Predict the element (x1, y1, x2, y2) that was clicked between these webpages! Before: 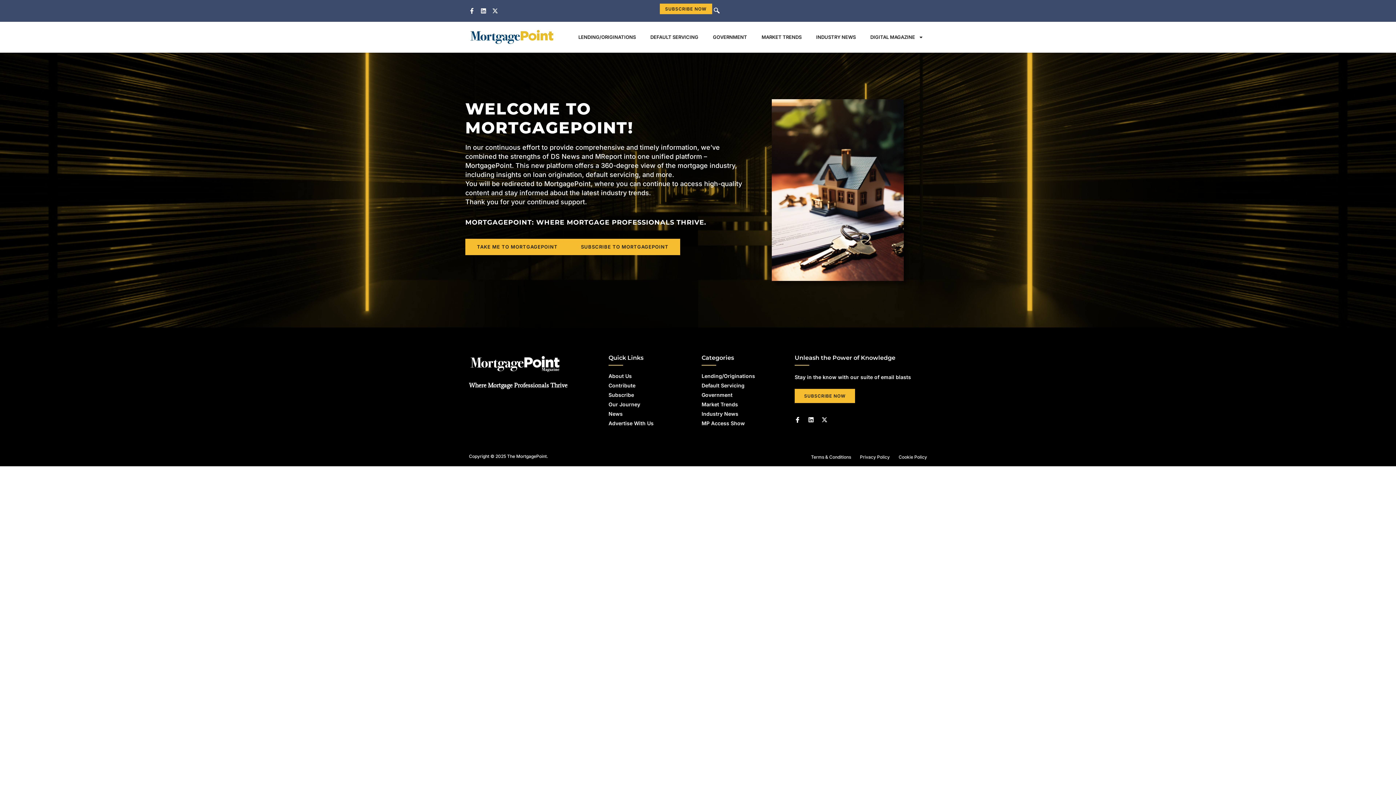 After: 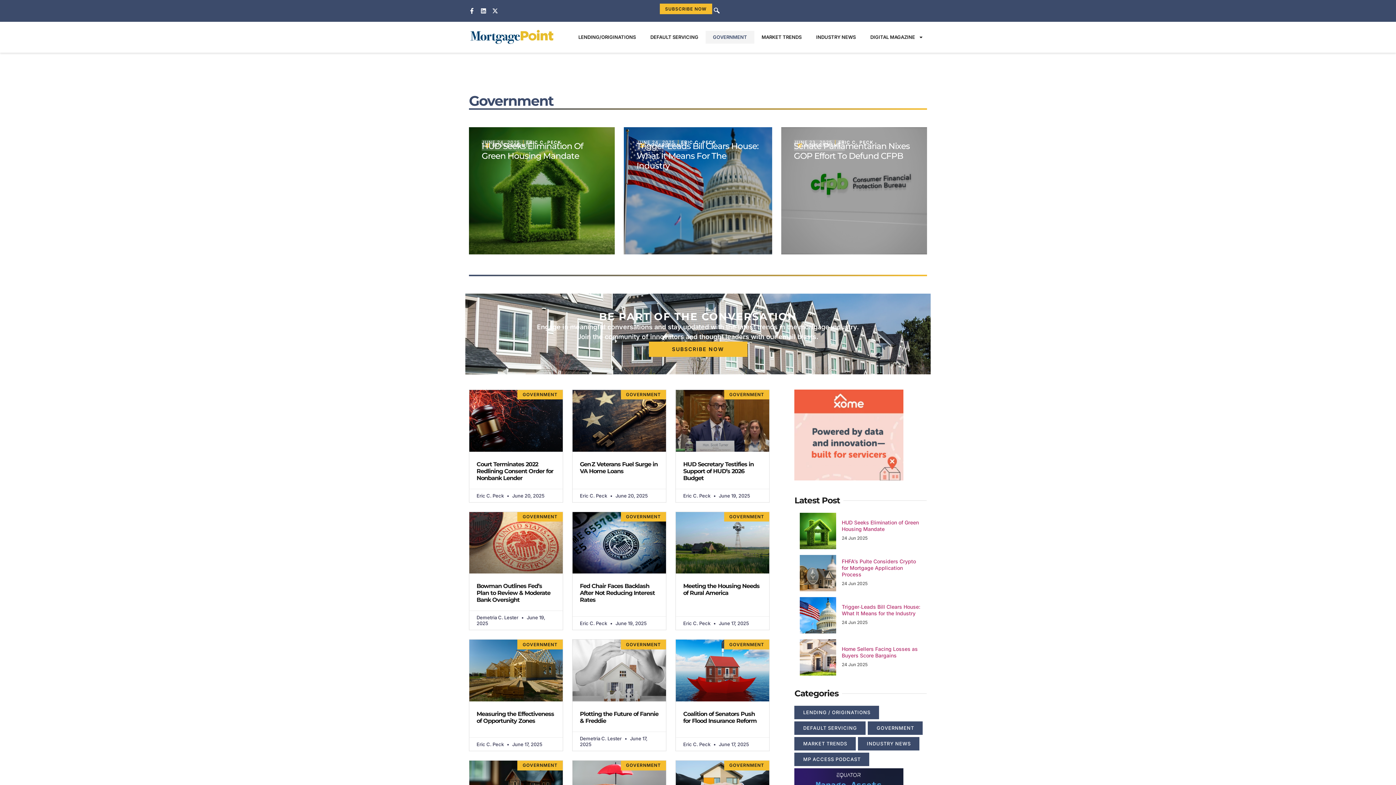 Action: bbox: (701, 392, 776, 398) label: Government